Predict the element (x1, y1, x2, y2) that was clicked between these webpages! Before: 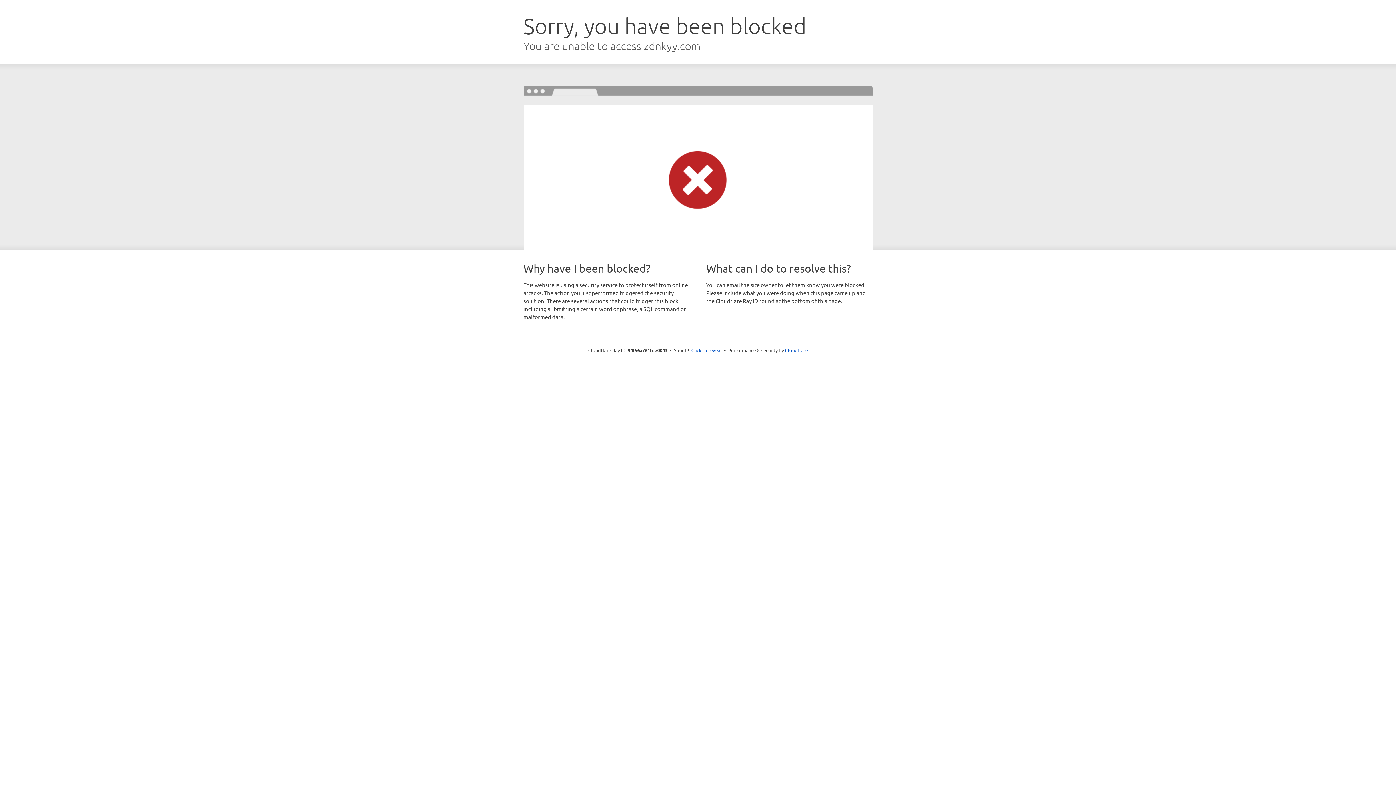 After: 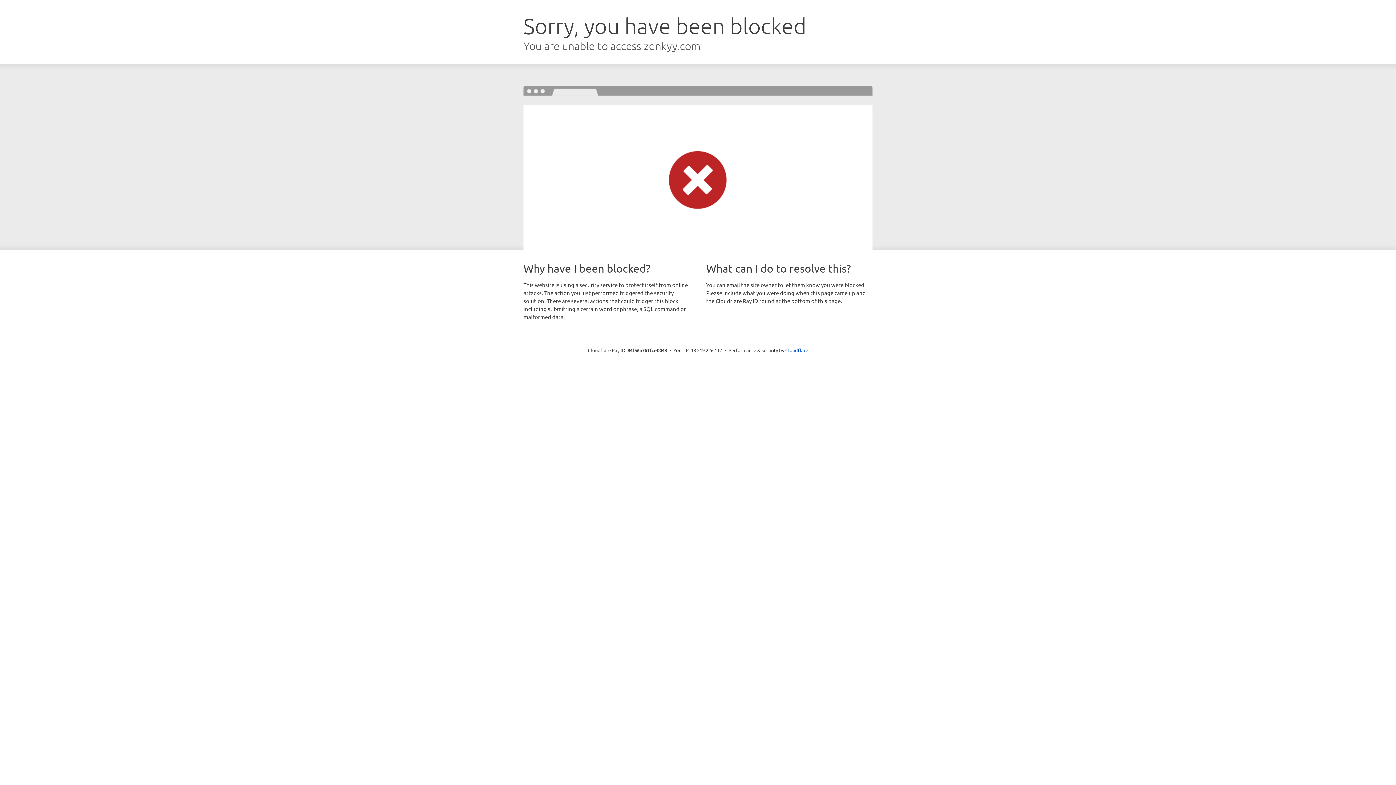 Action: bbox: (691, 346, 722, 353) label: Click to reveal